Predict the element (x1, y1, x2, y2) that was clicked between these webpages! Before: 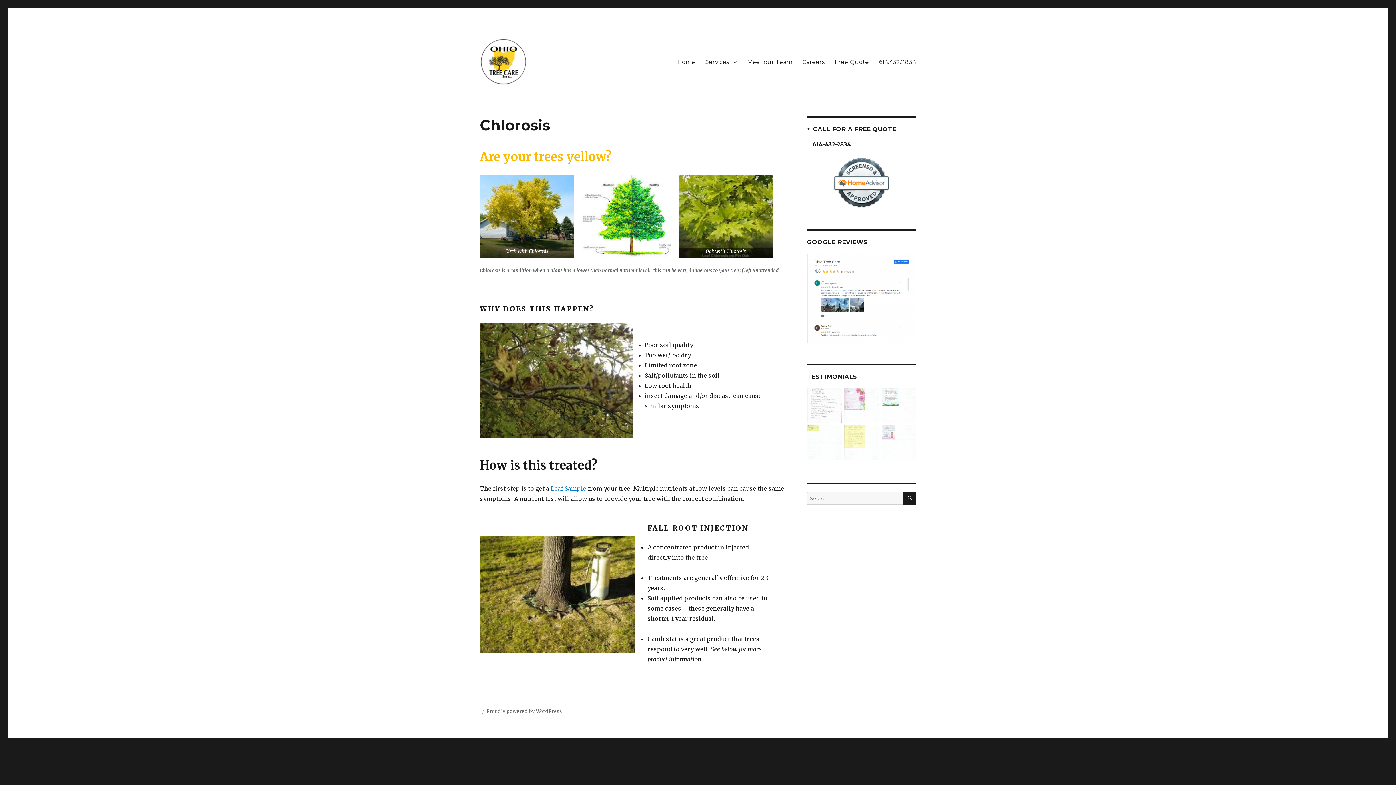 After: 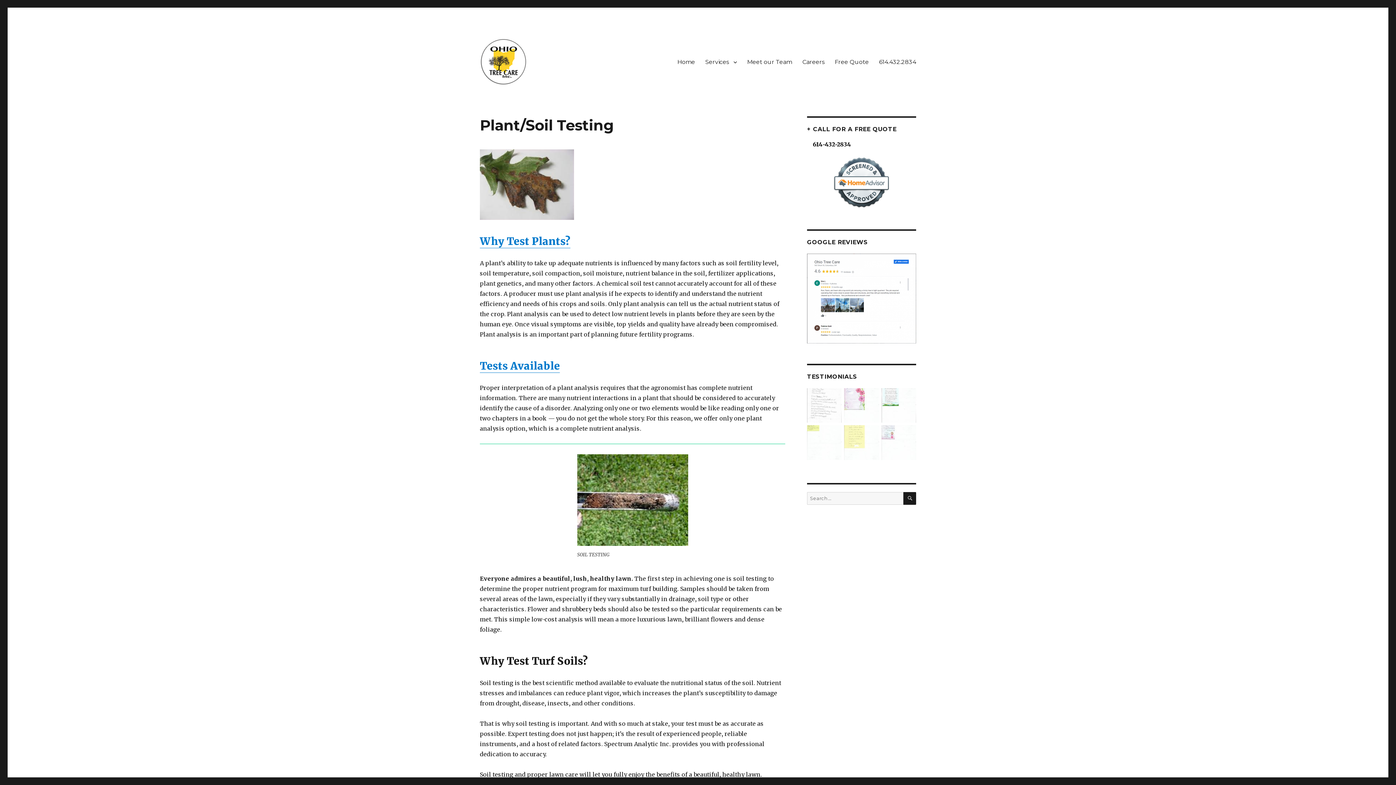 Action: bbox: (550, 485, 586, 492) label: Leaf Sample